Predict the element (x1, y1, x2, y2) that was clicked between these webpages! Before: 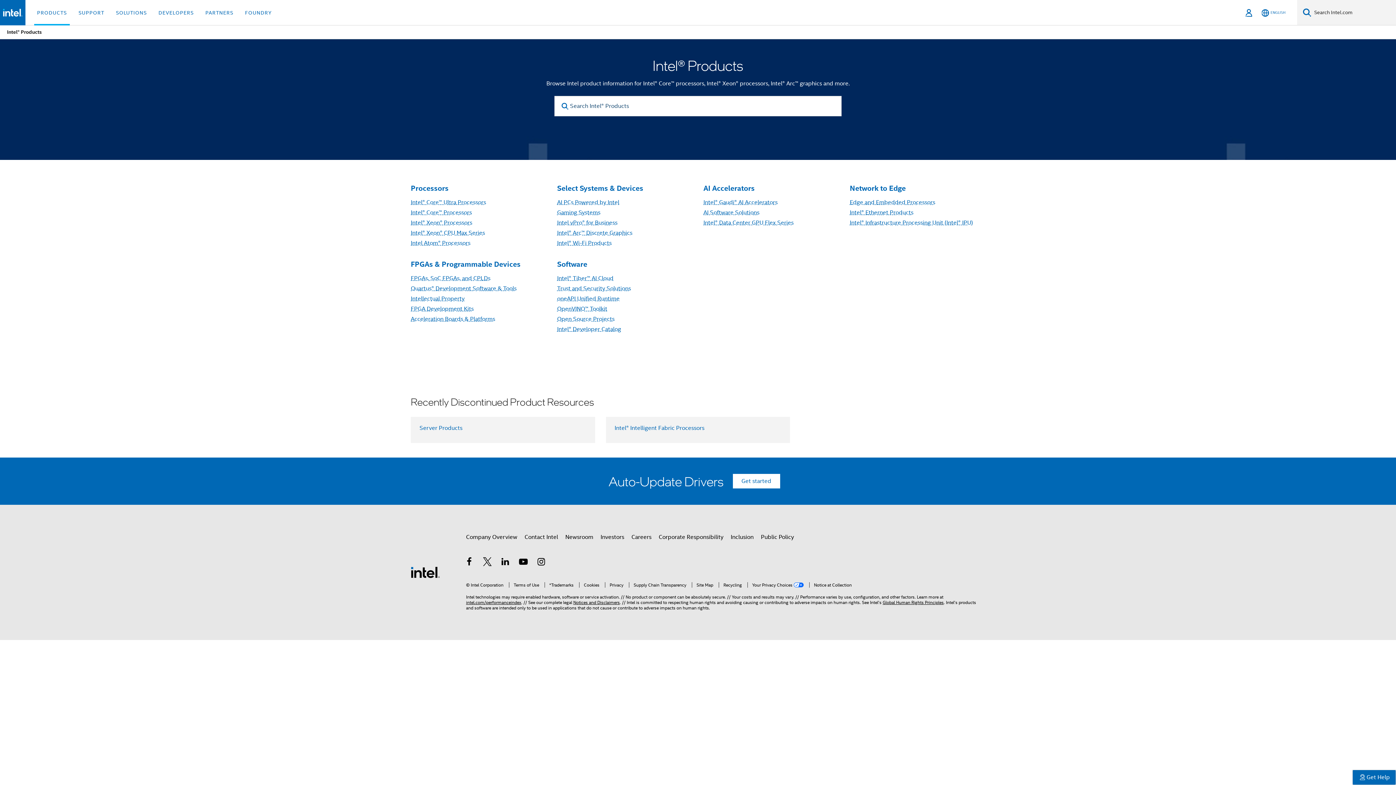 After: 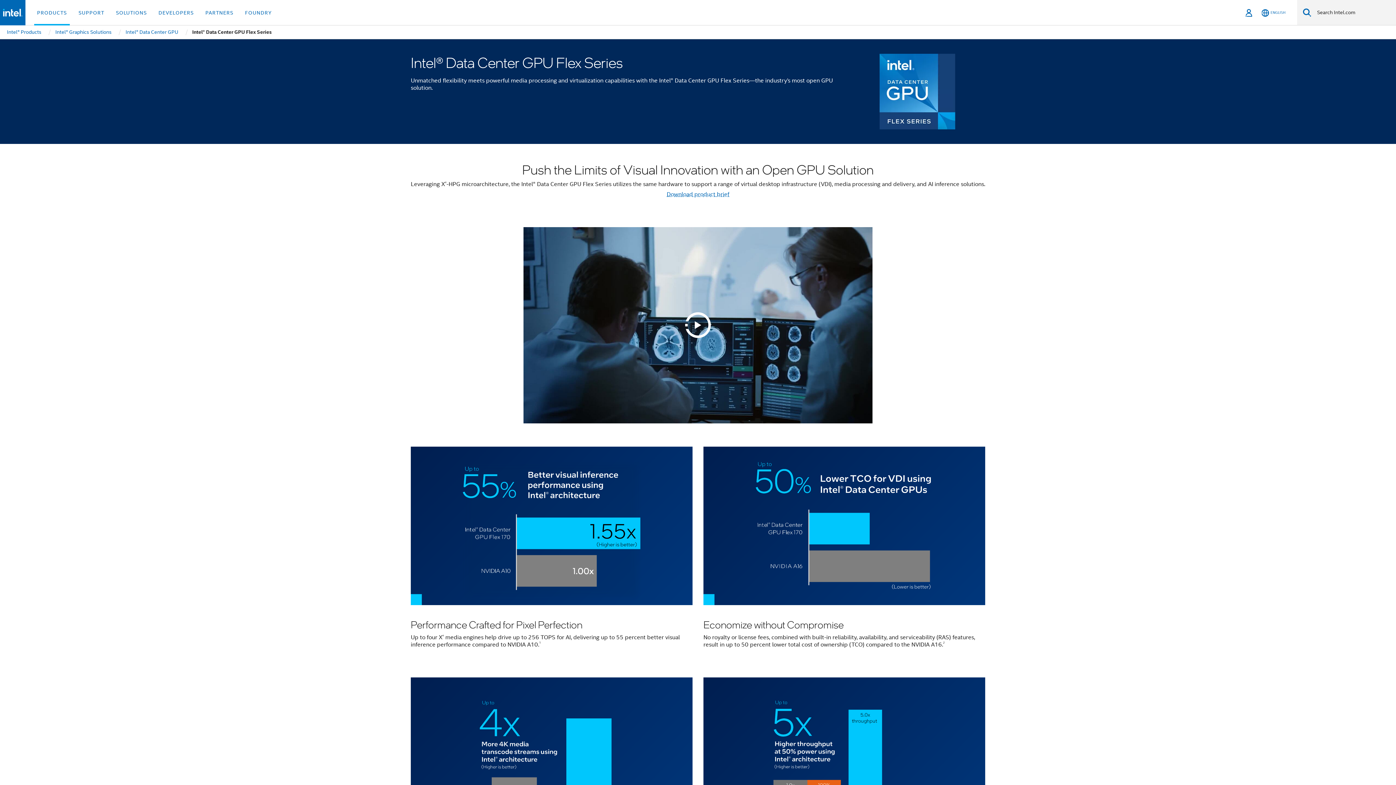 Action: bbox: (703, 219, 793, 226) label: Intel® Data Center GPU Flex Series